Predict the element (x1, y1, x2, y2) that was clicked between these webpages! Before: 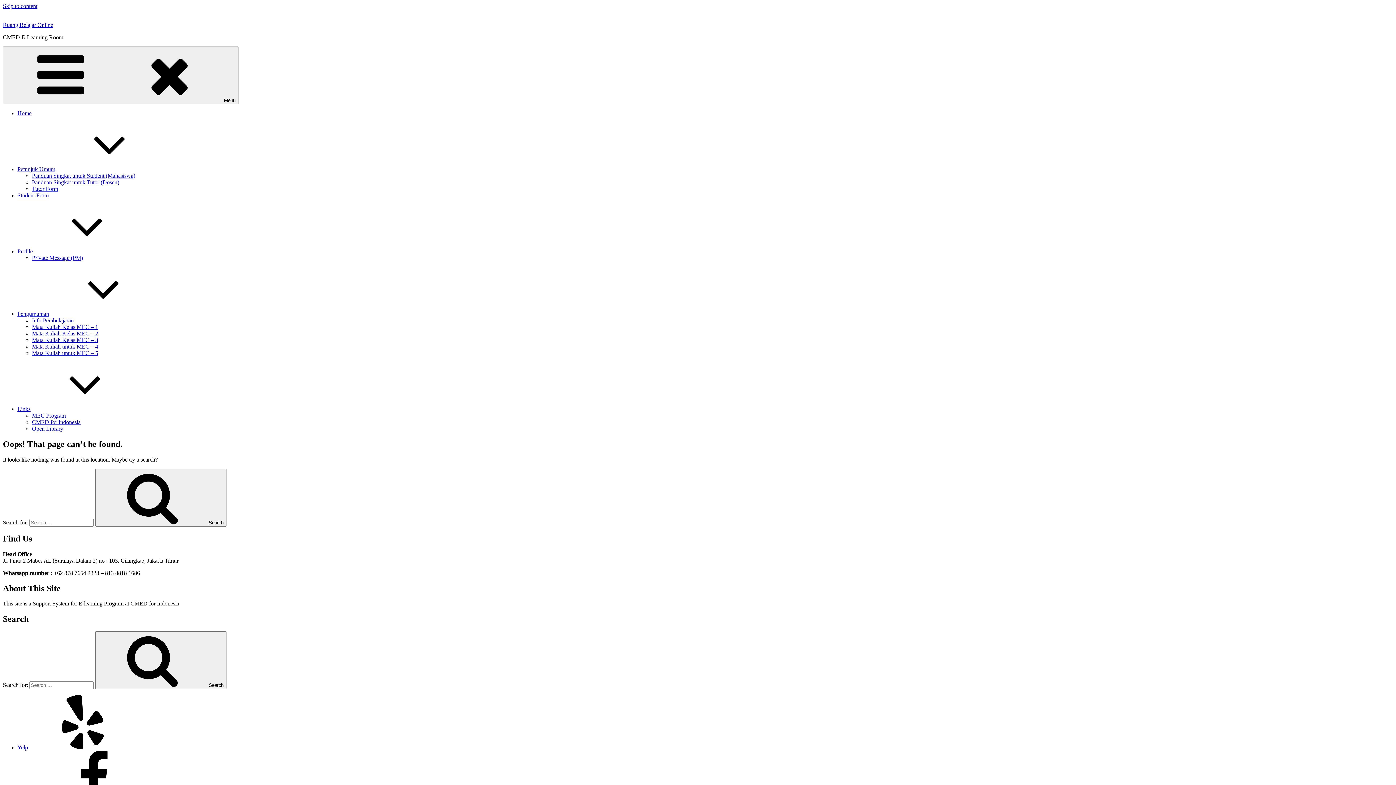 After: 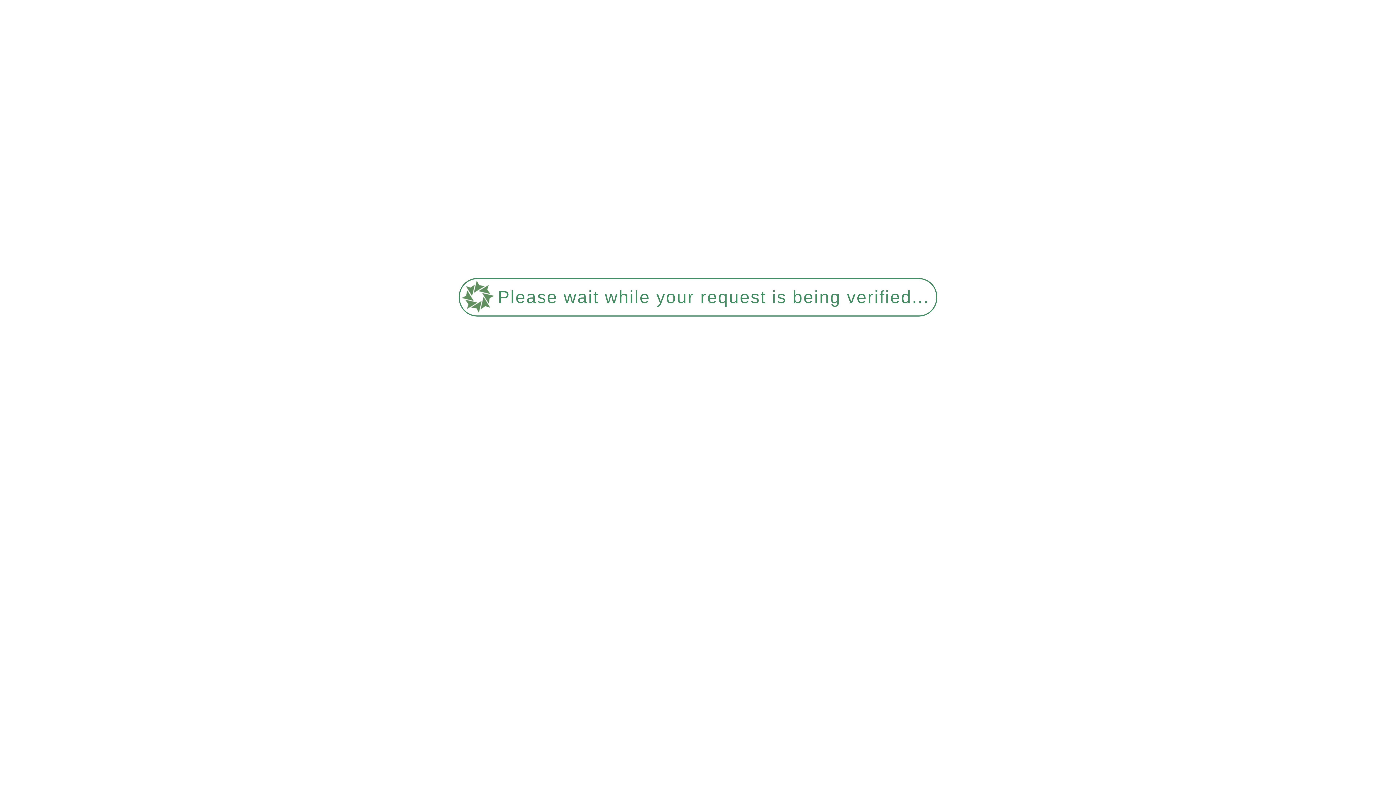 Action: label: Links bbox: (17, 406, 139, 412)